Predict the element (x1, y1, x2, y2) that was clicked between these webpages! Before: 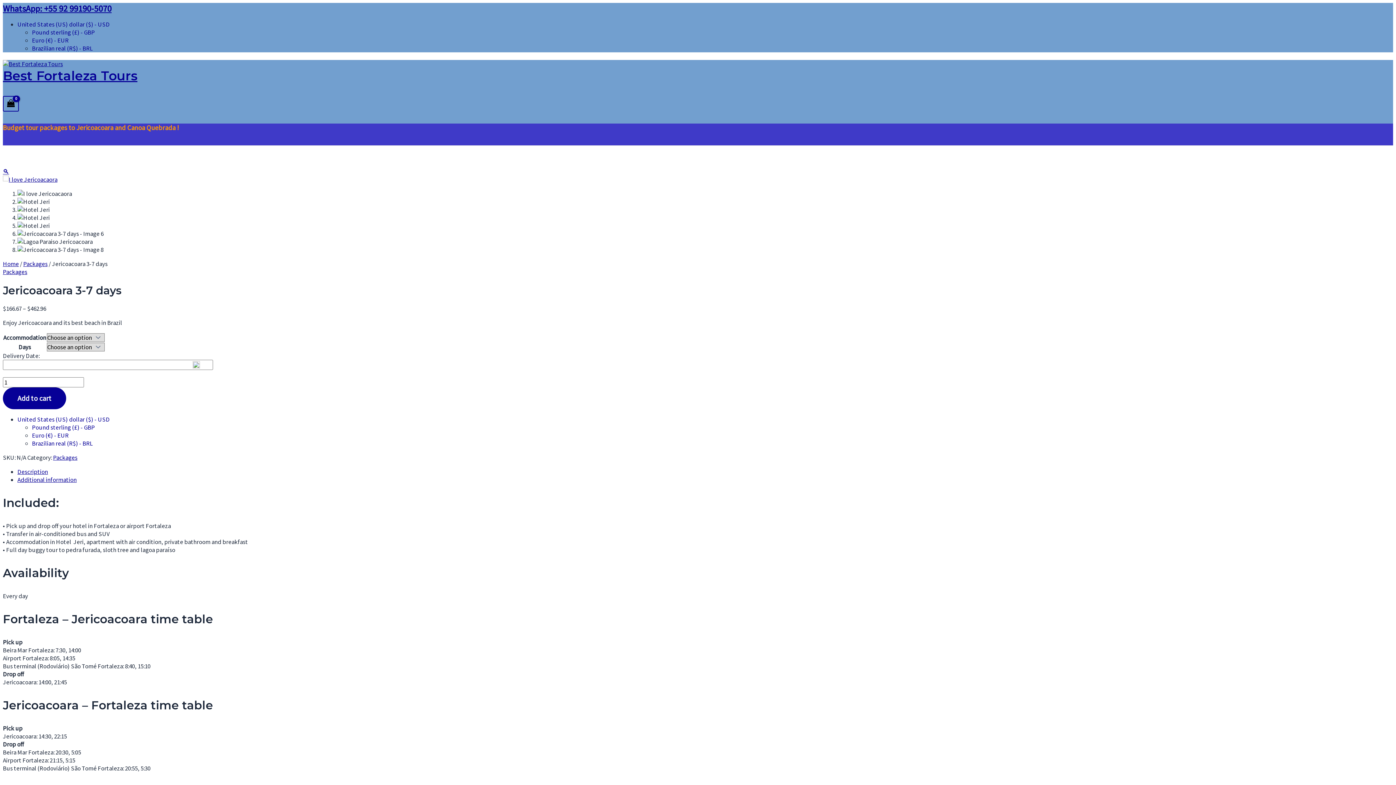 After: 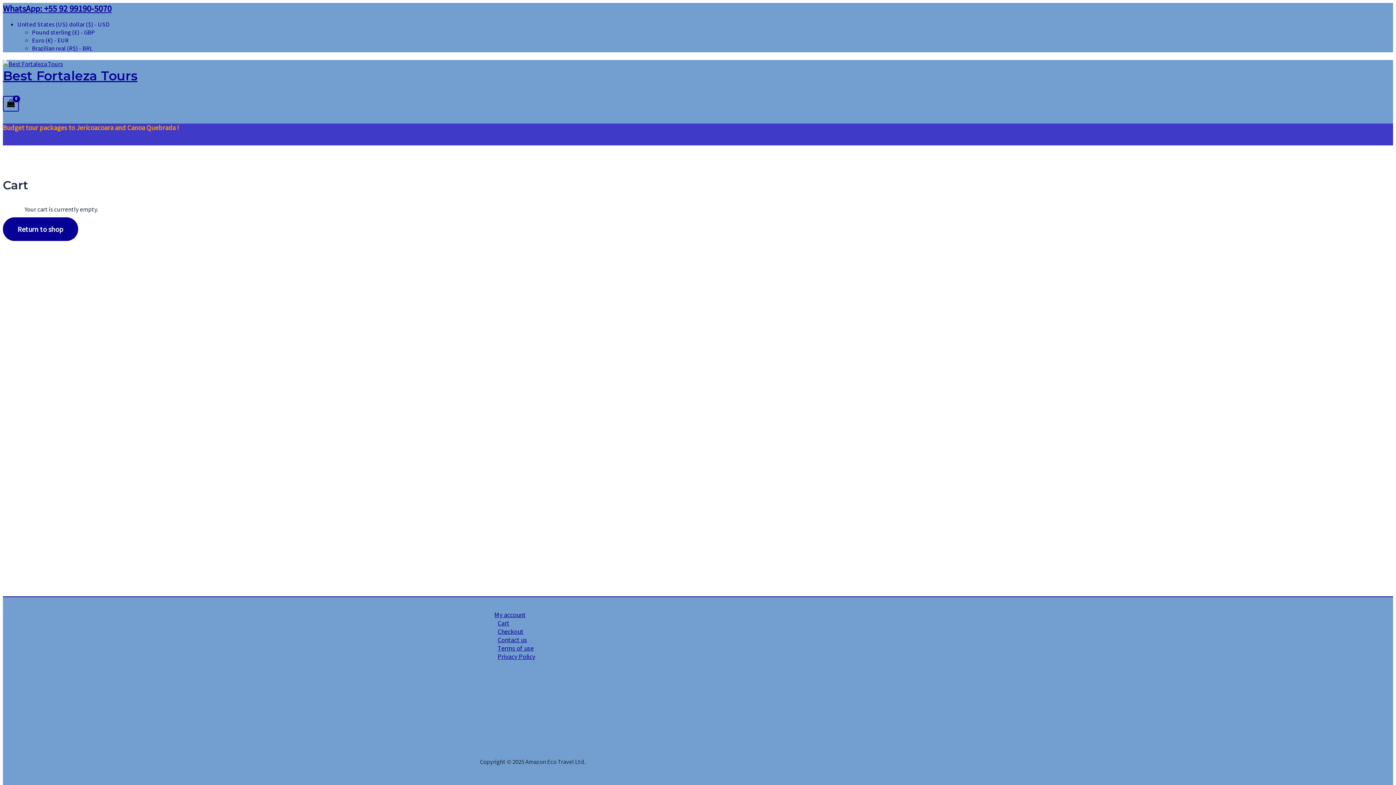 Action: label: View Shopping Cart, empty bbox: (2, 95, 18, 111)